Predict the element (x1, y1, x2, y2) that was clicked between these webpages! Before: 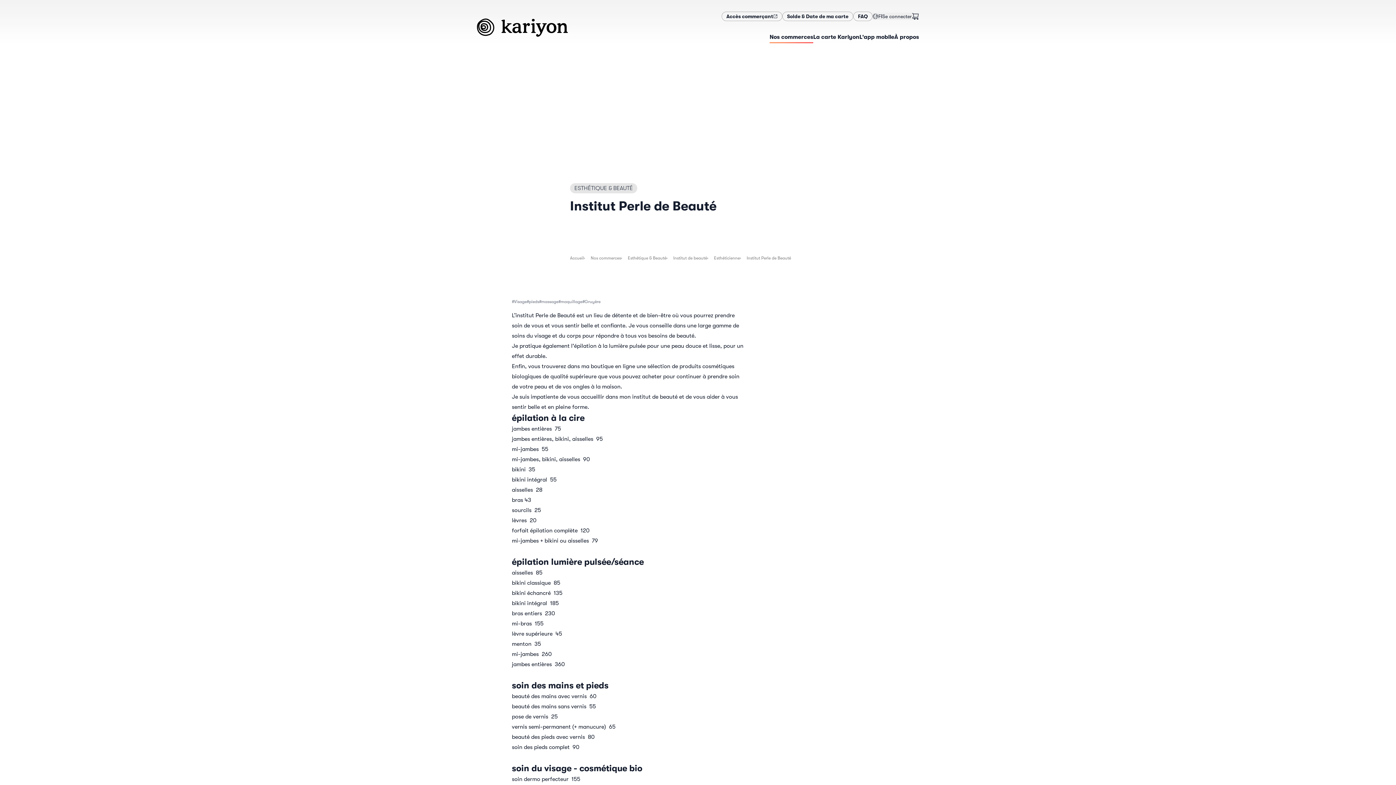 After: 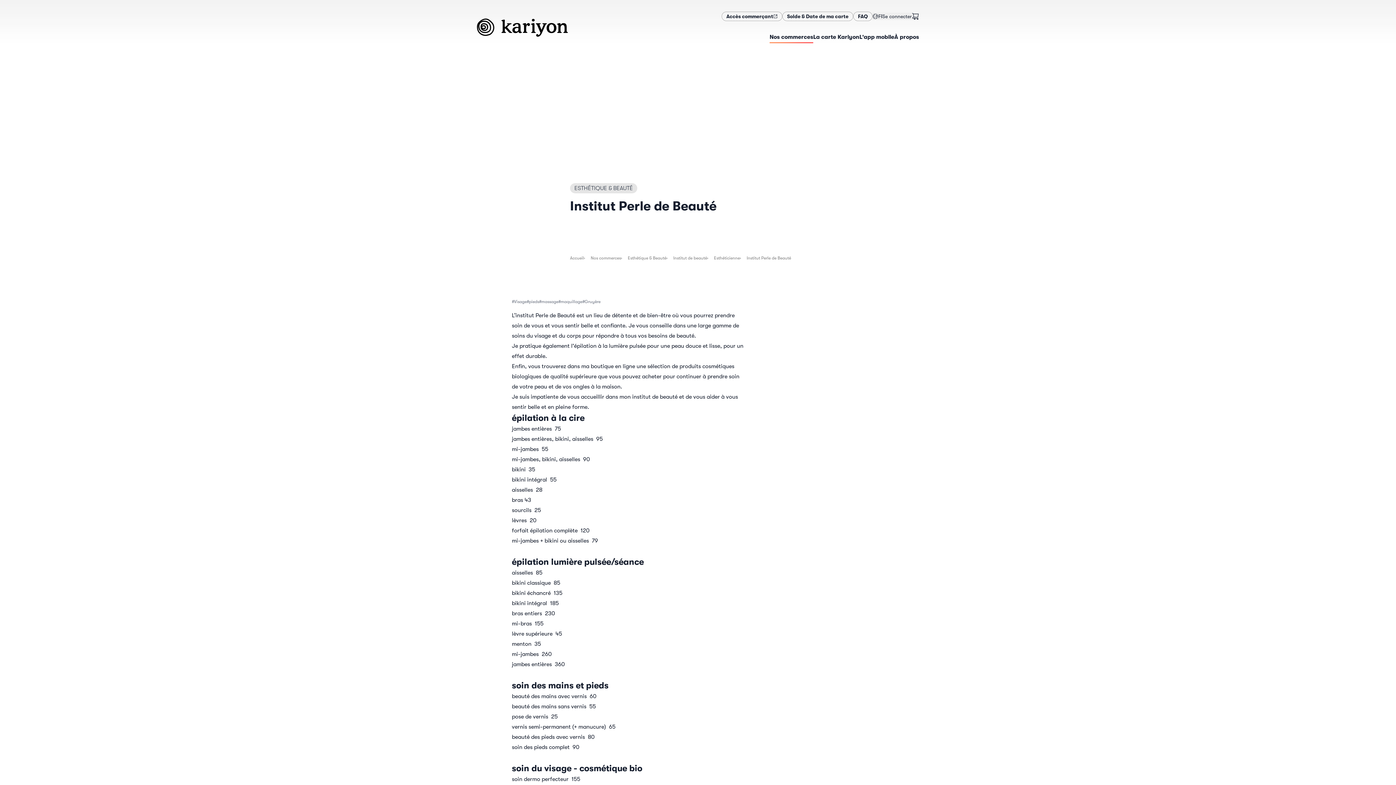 Action: label: perledebeaute.net bbox: (699, 242, 745, 250)